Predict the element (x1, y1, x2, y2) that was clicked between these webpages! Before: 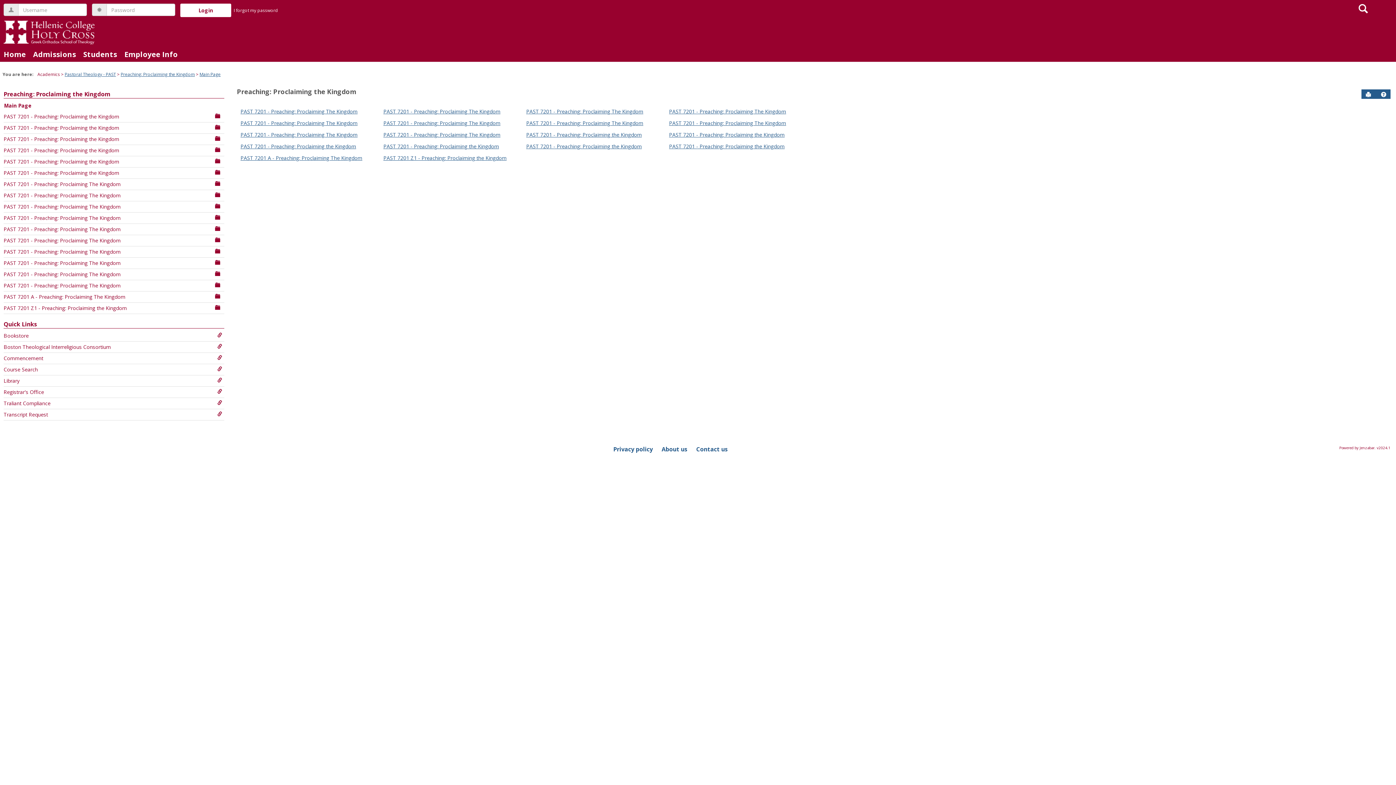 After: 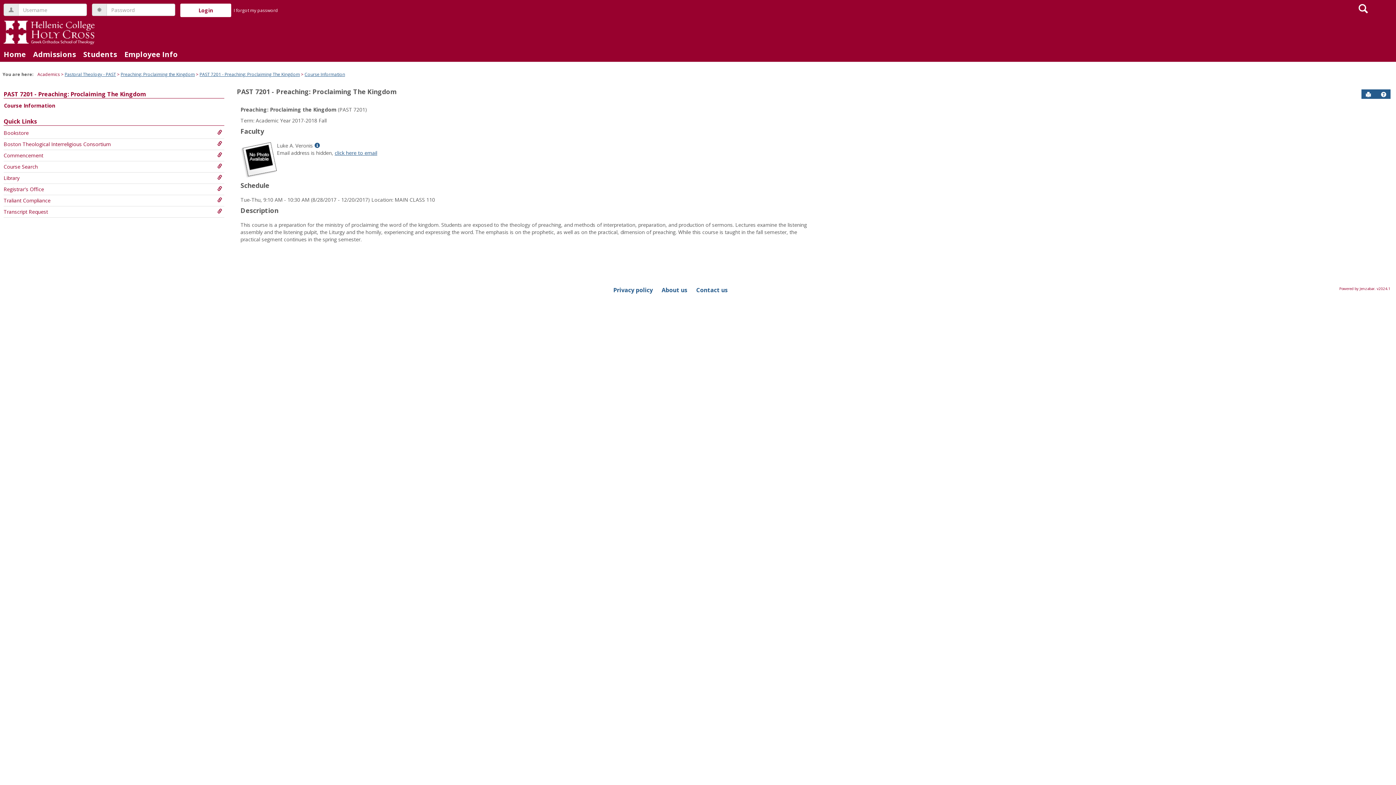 Action: bbox: (383, 108, 500, 114) label: PAST 7201 - Preaching: Proclaiming The Kingdom